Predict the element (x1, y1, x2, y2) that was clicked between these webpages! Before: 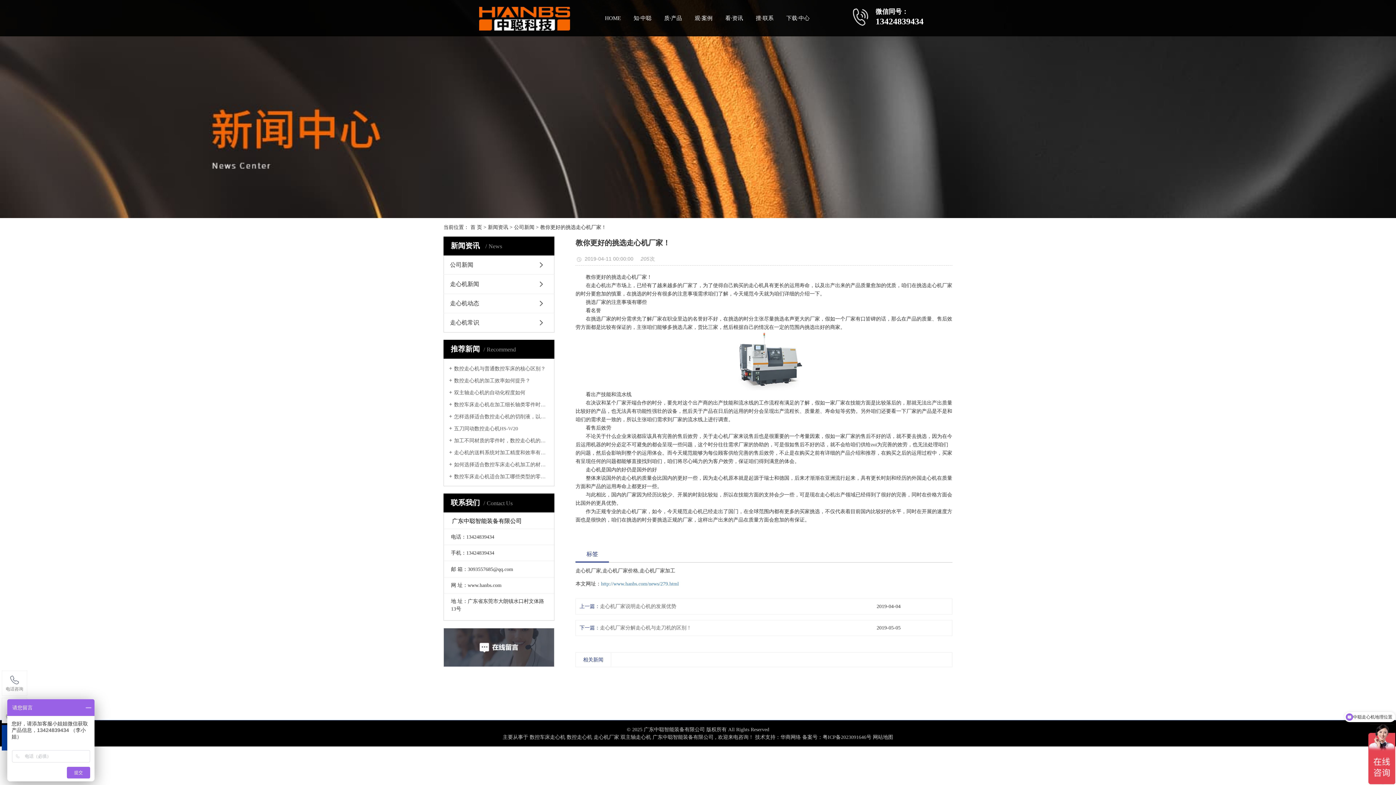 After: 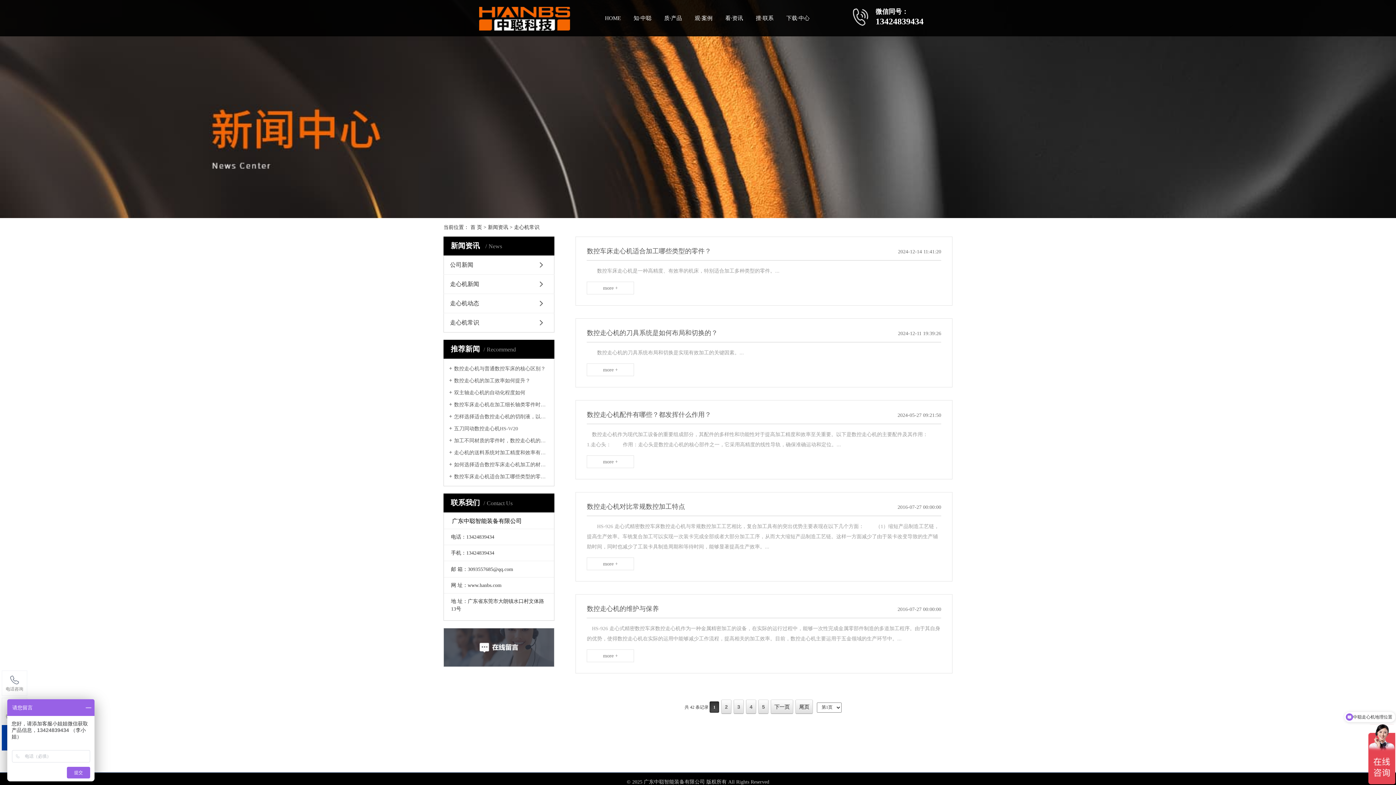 Action: bbox: (443, 313, 554, 332) label: 走心机常识